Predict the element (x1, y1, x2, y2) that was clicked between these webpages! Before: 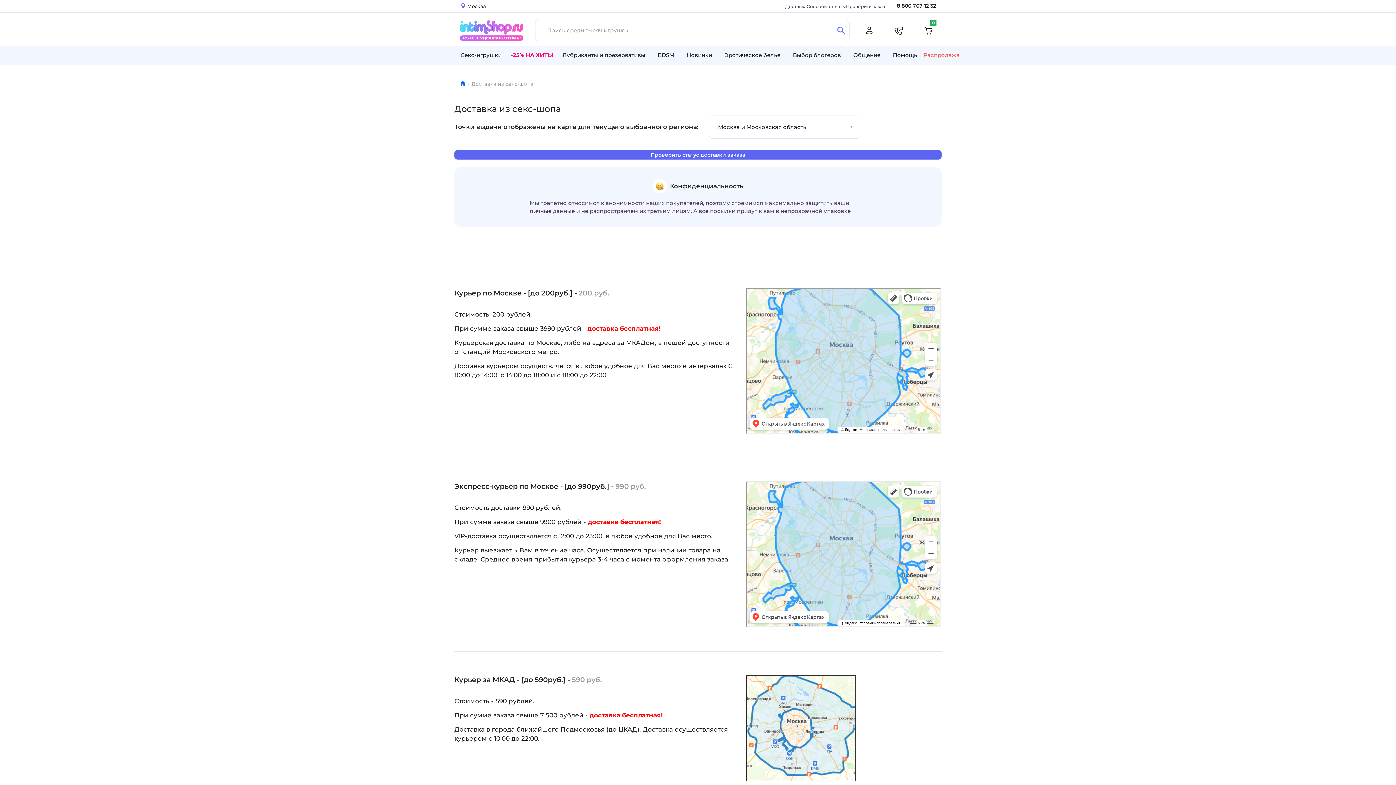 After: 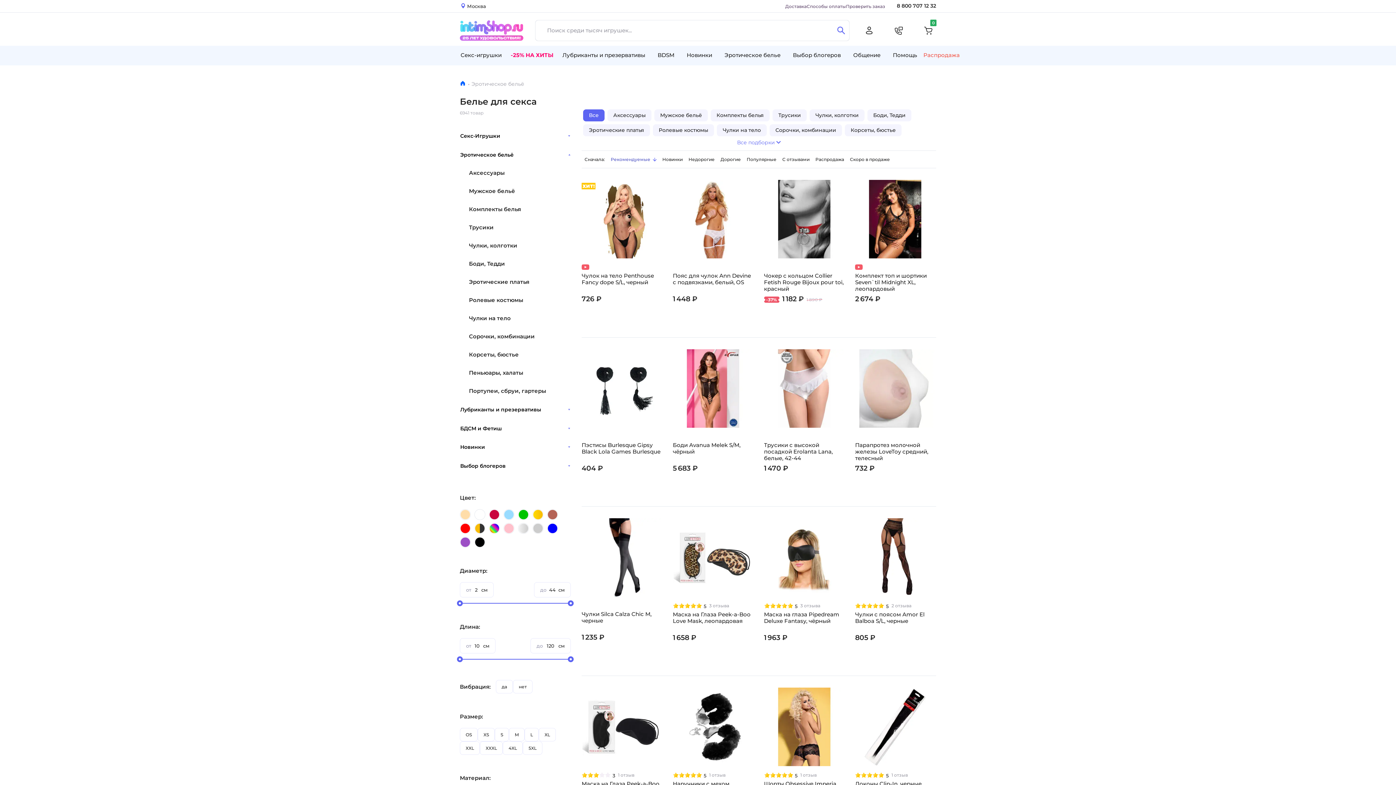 Action: label: Эротическое белье bbox: (718, 48, 786, 62)